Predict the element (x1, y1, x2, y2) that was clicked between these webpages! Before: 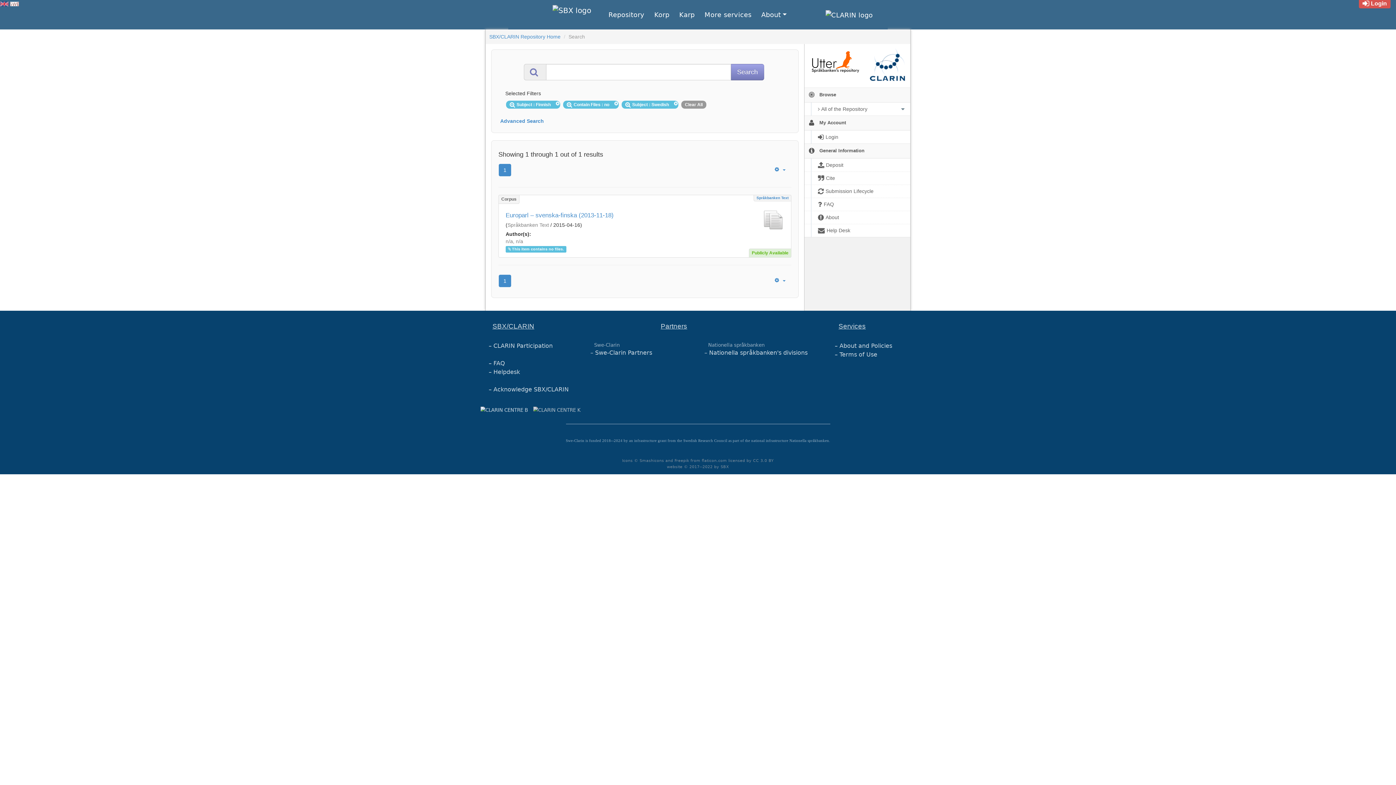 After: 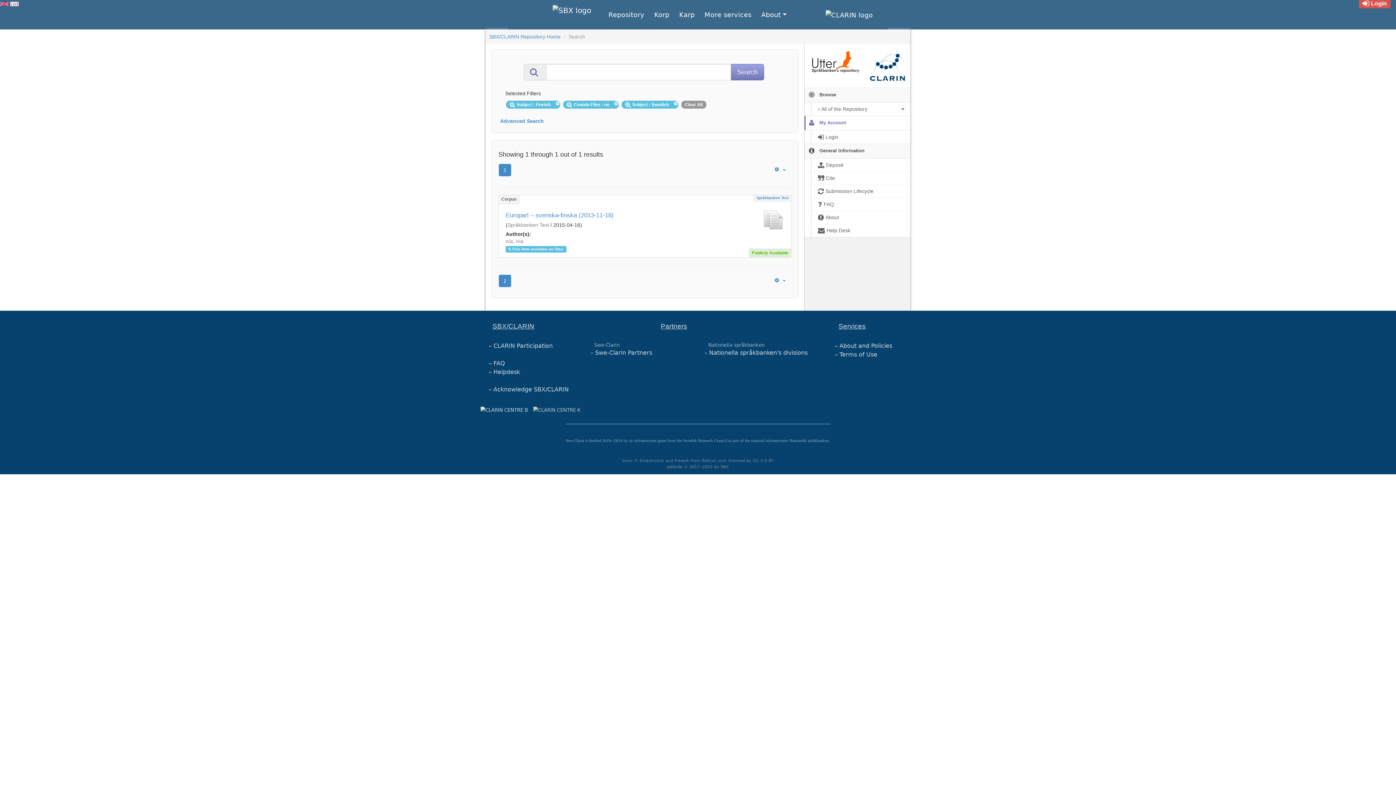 Action: label:   My Account bbox: (804, 116, 910, 130)